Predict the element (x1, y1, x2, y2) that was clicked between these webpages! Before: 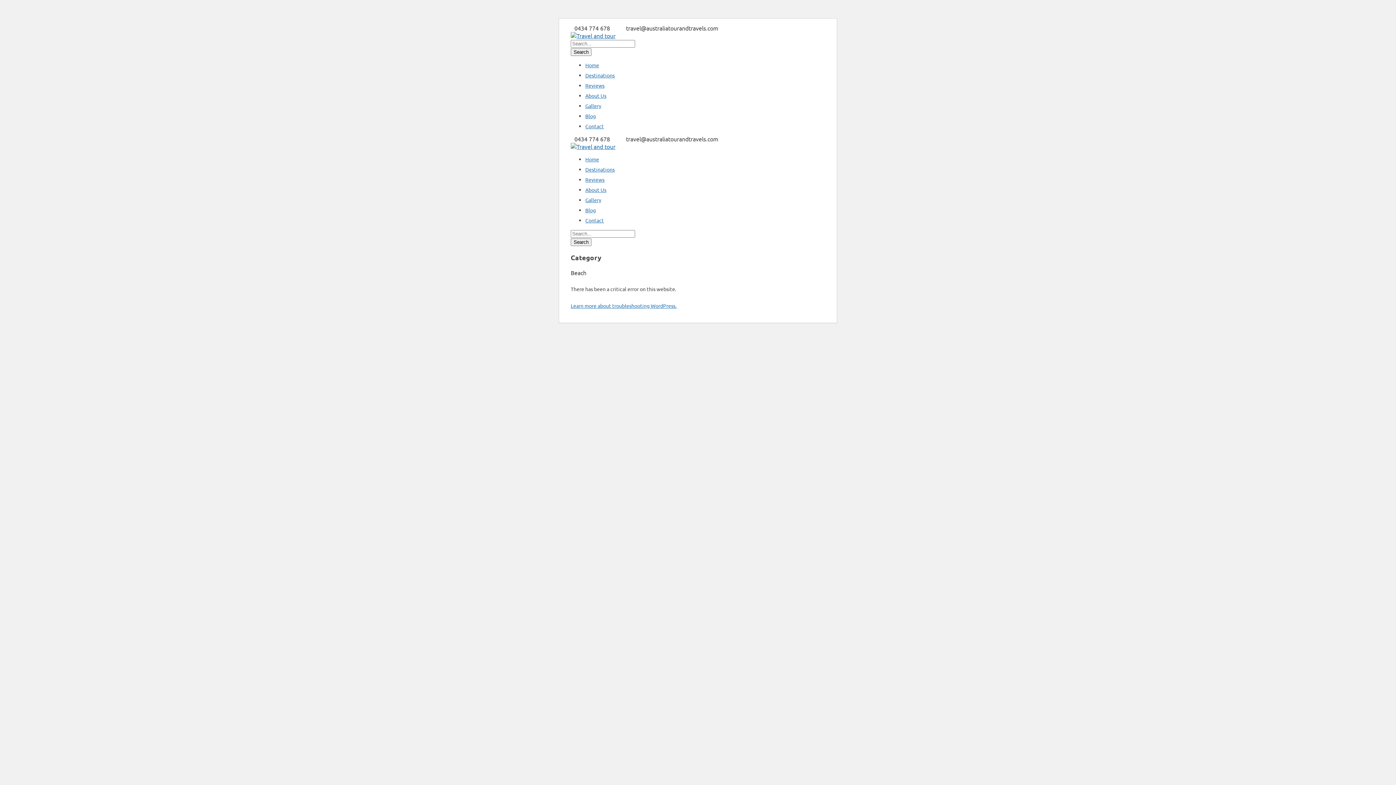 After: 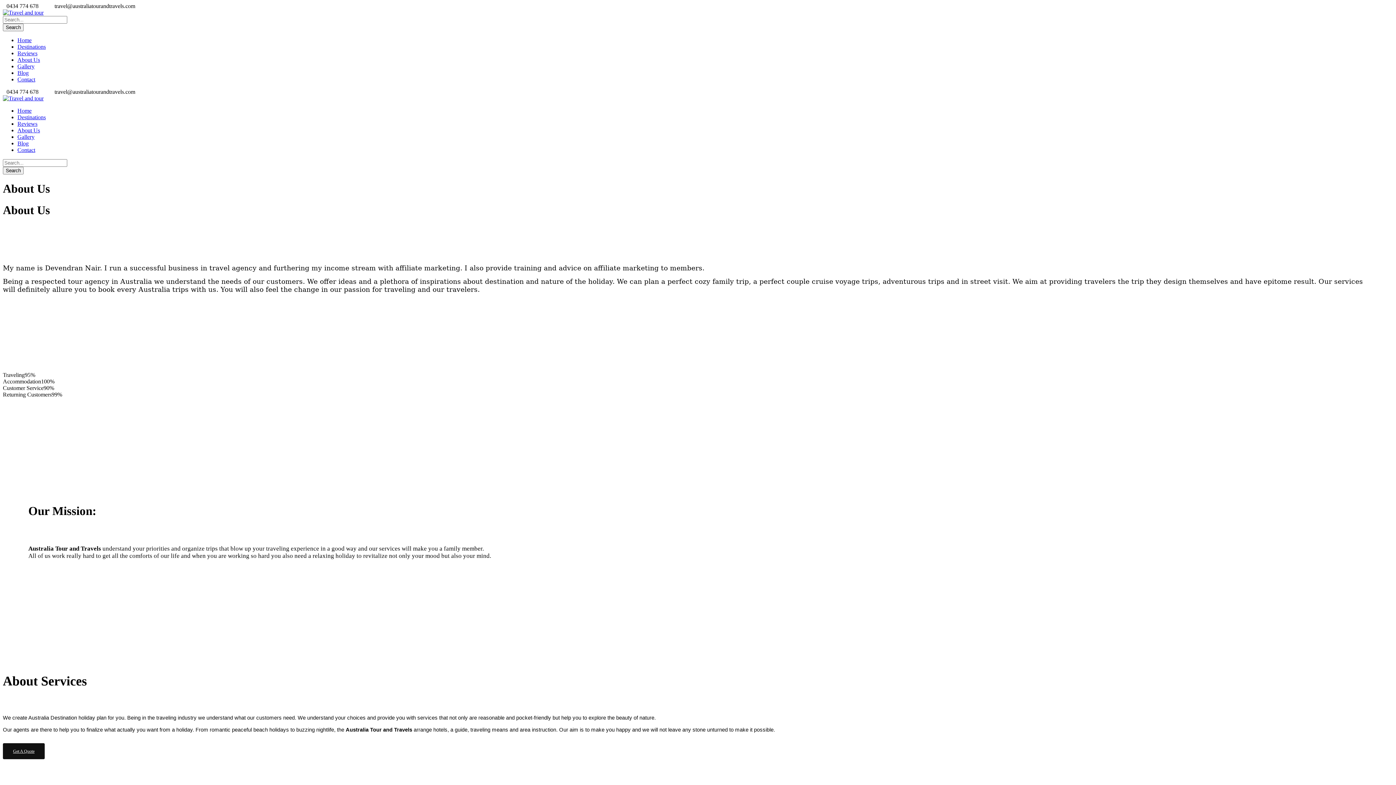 Action: bbox: (585, 92, 606, 98) label: About Us